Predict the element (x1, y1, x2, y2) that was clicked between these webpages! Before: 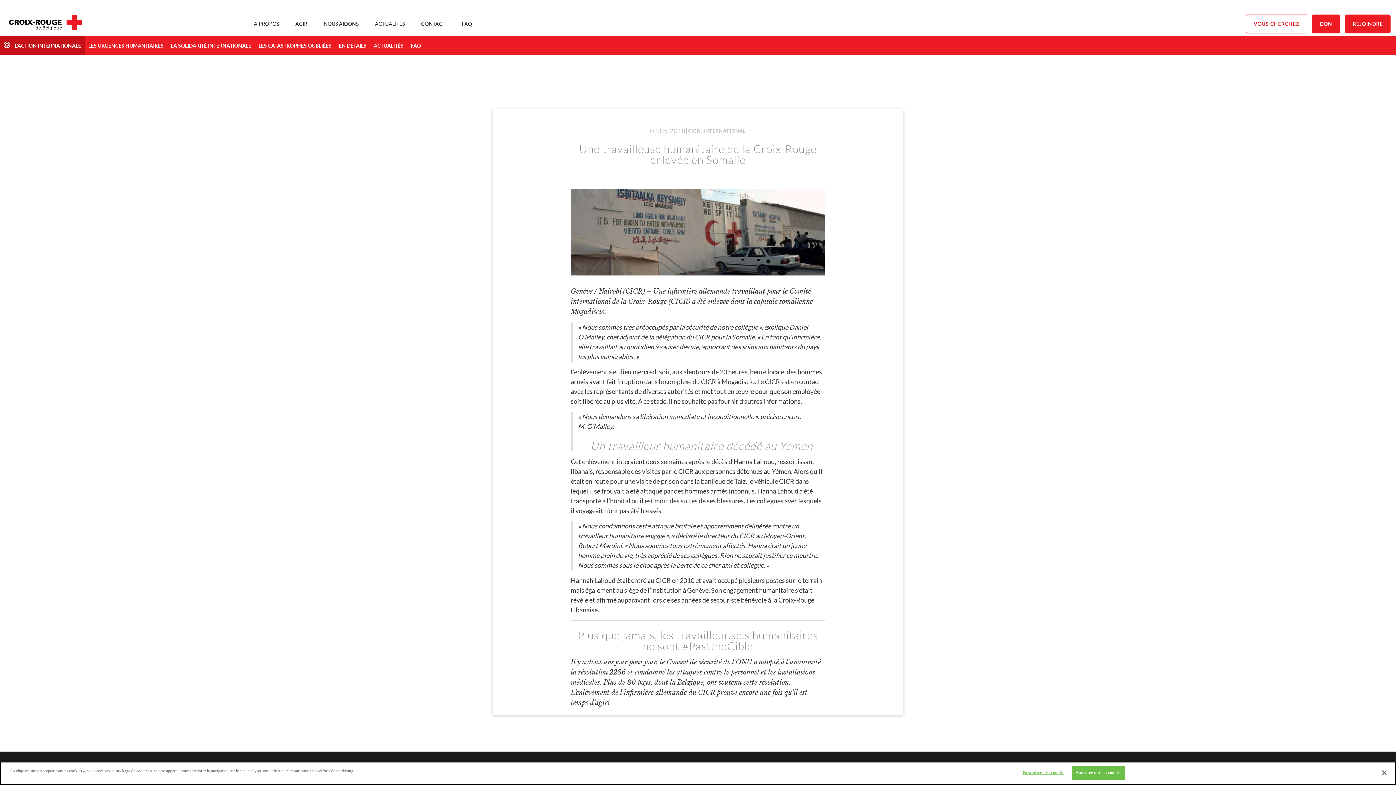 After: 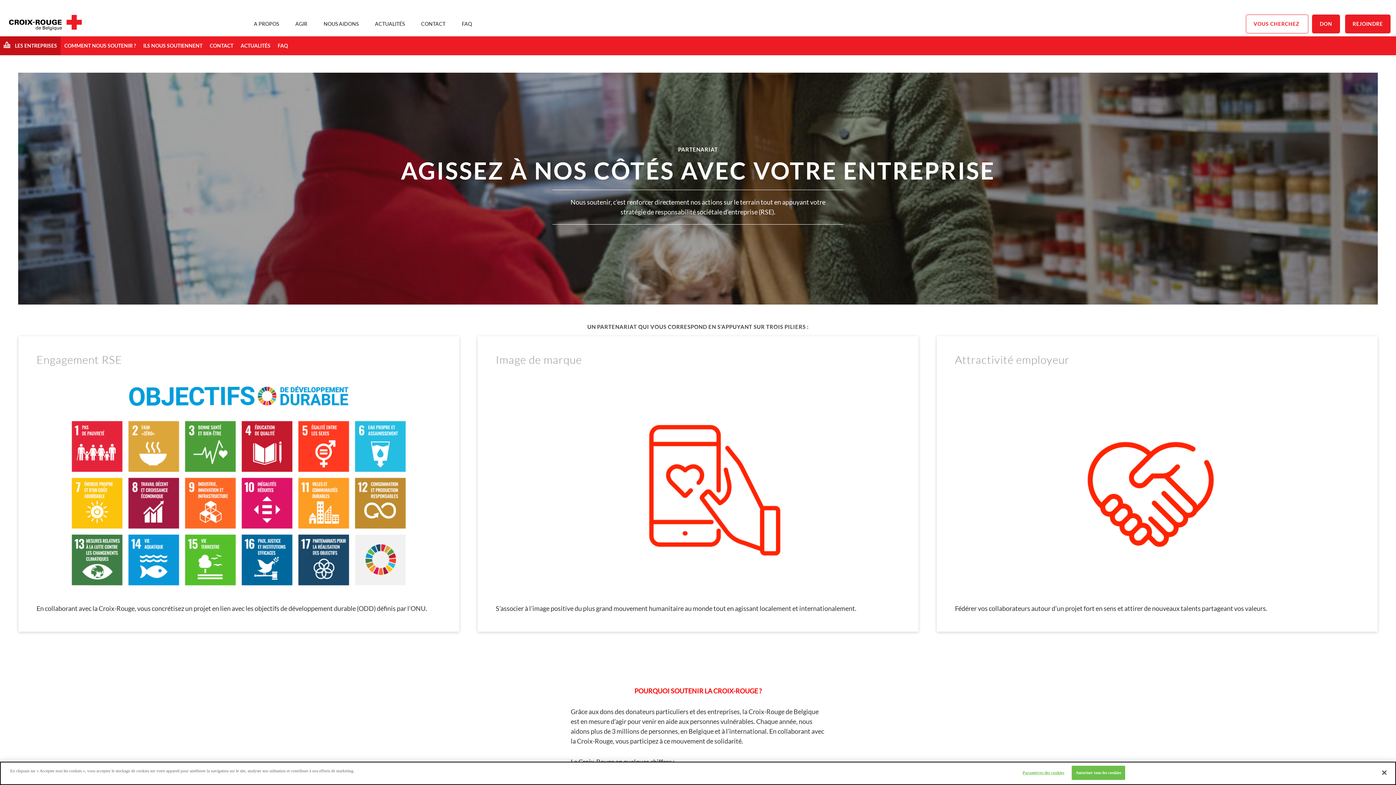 Action: label: LES ENTREPRISES bbox: (981, 772, 1028, 778)